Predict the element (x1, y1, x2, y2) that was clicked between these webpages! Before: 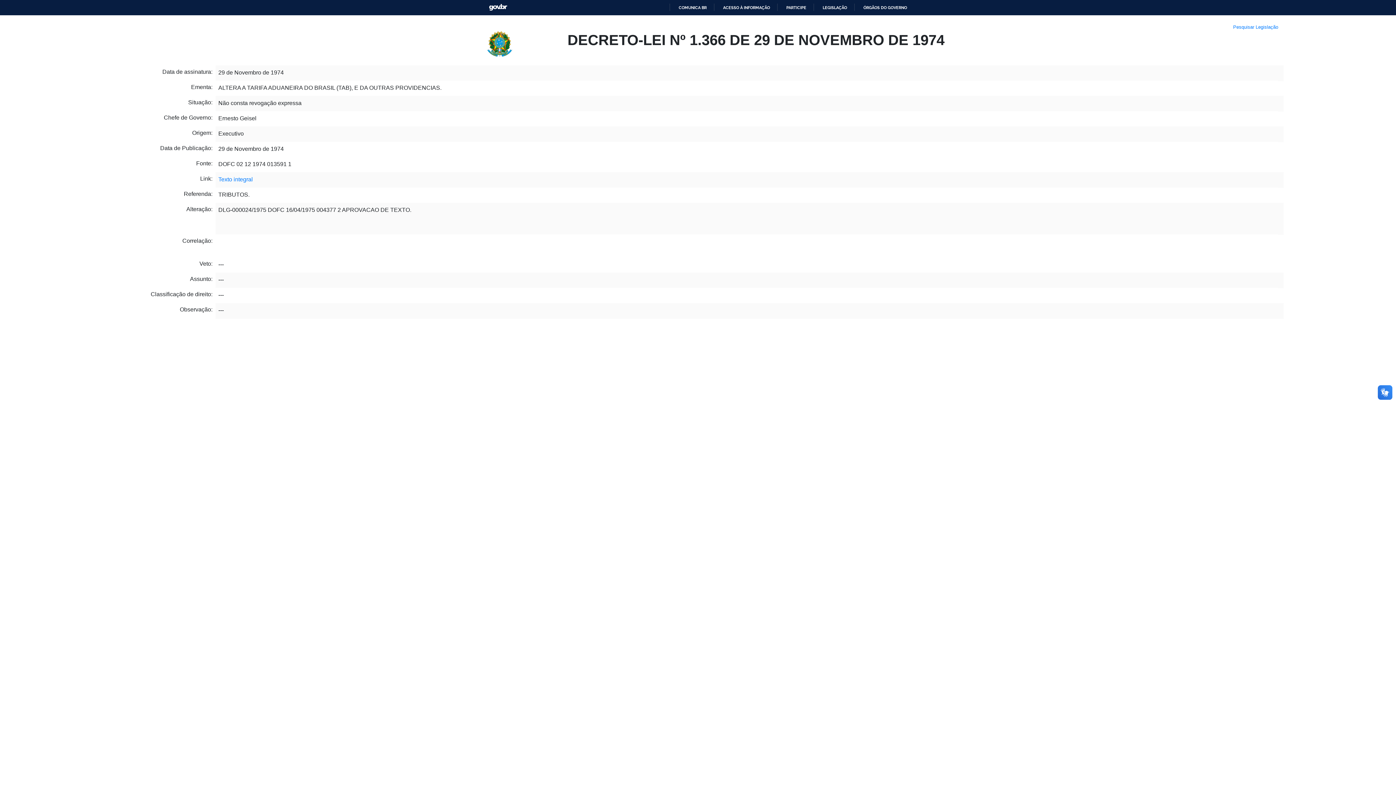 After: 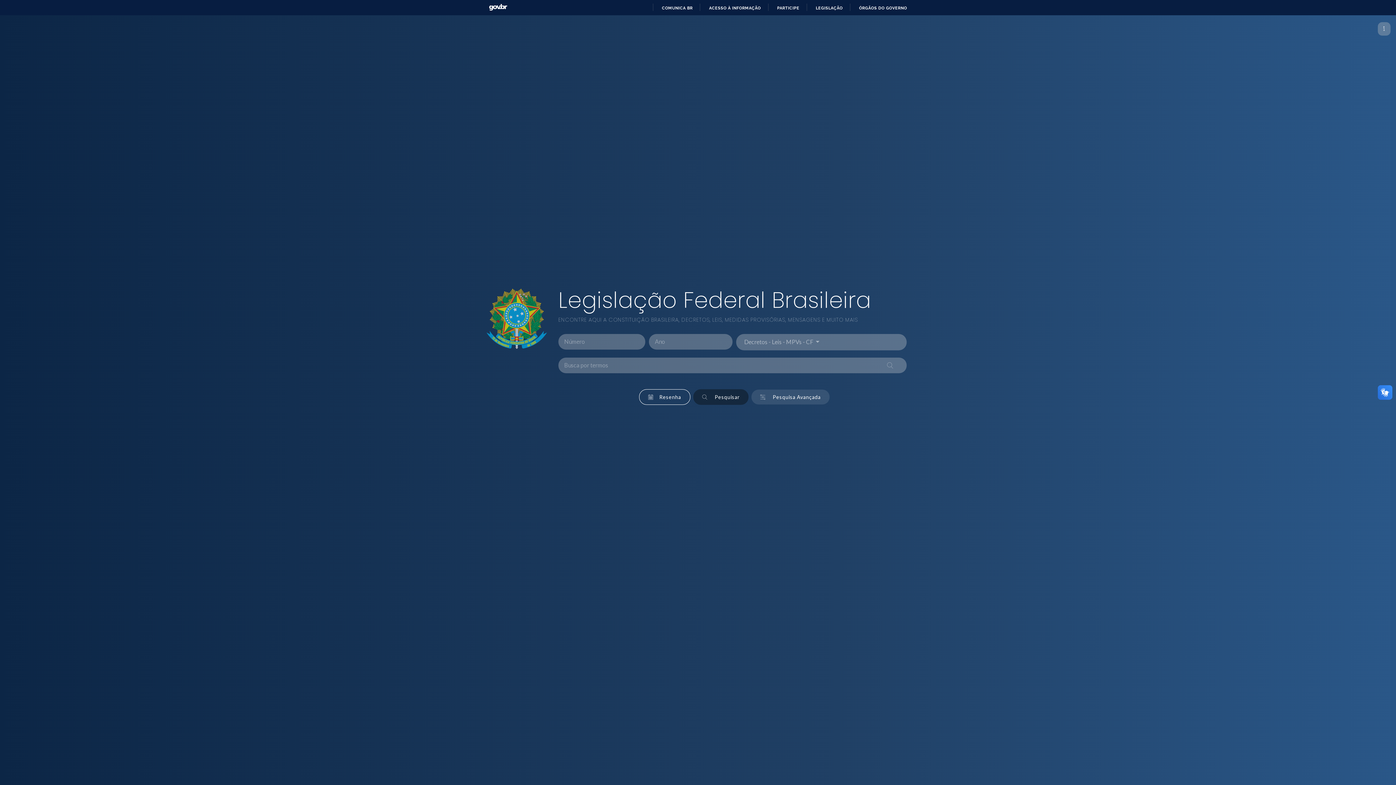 Action: bbox: (1233, 9, 1278, 14) label: Pesquisar Legislação